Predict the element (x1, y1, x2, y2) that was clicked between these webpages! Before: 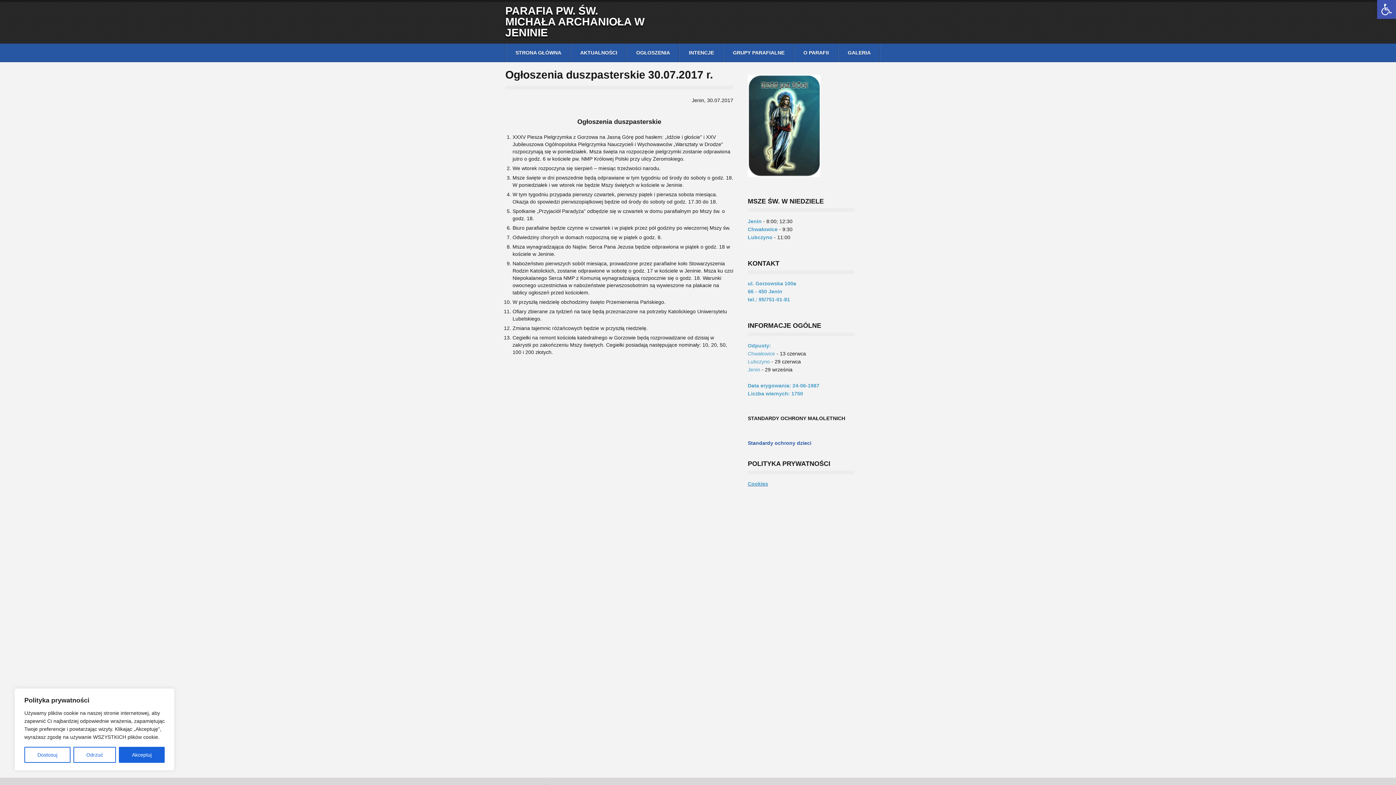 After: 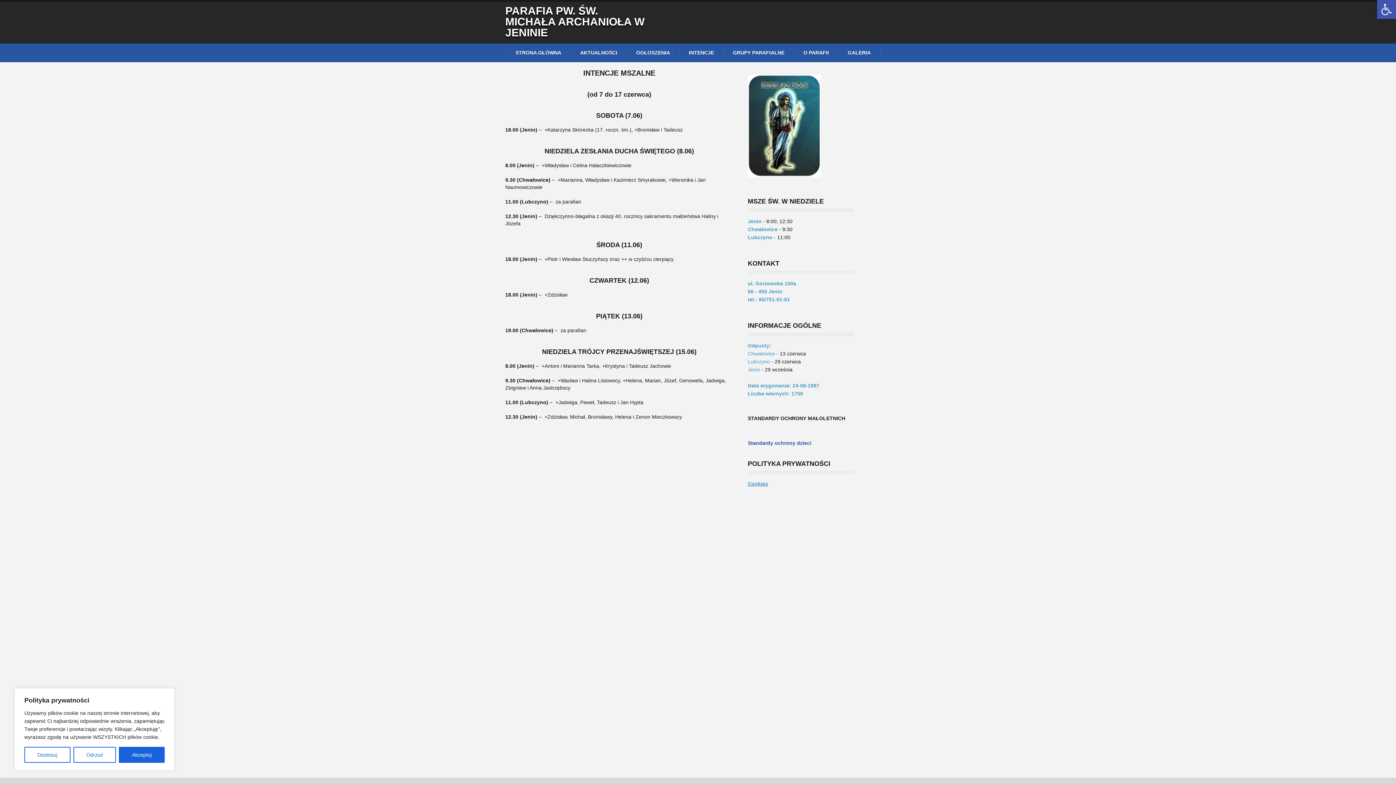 Action: label: INTENCJE bbox: (678, 43, 723, 61)